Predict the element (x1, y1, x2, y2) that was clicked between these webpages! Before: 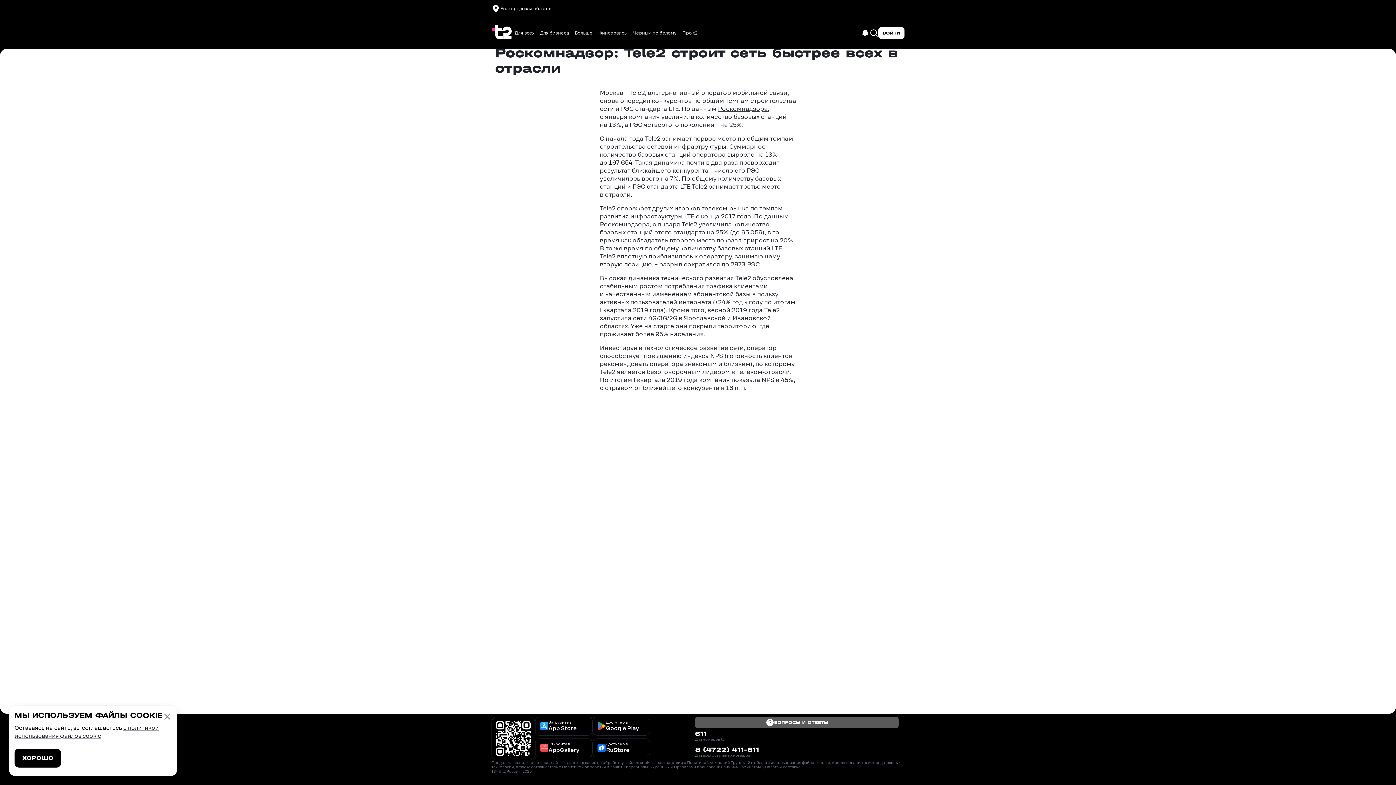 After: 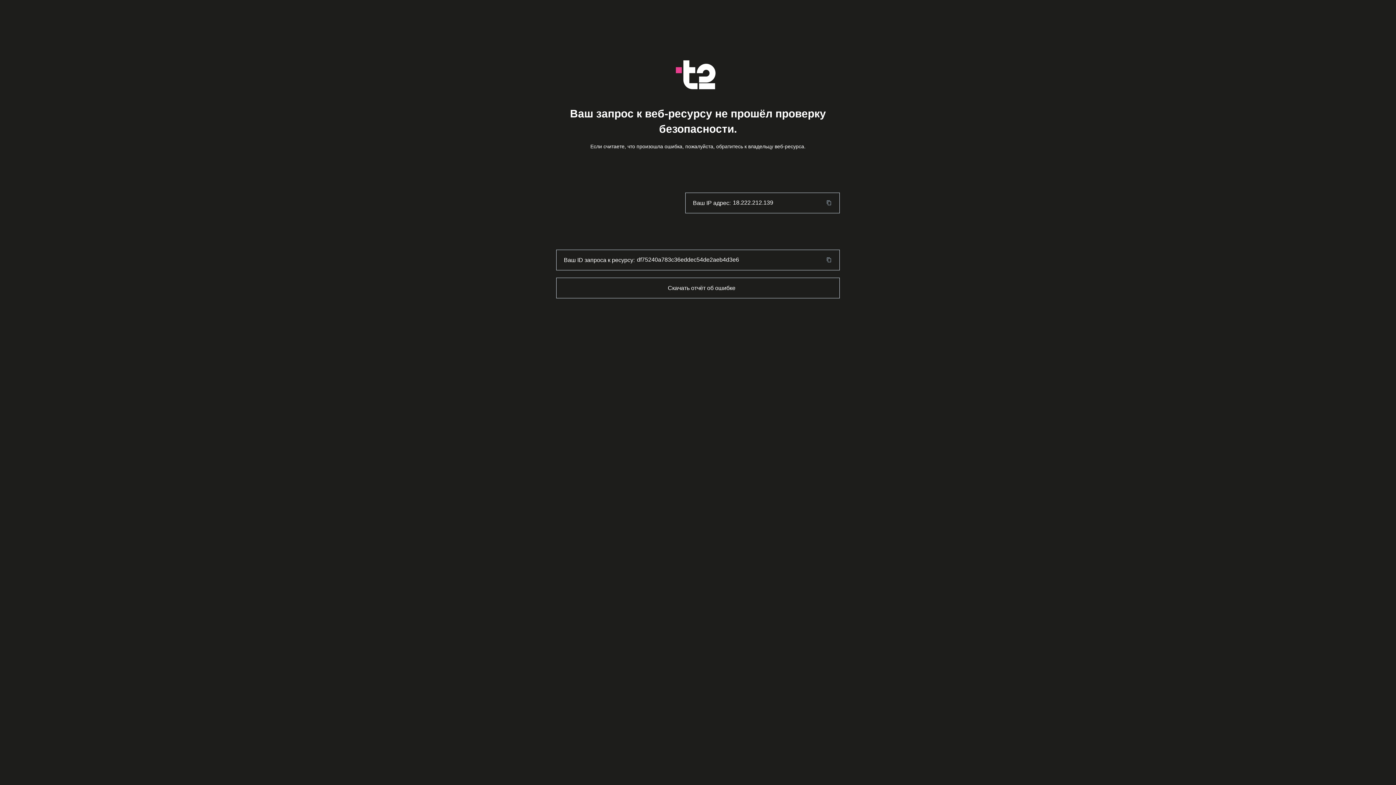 Action: bbox: (491, 21, 512, 44)